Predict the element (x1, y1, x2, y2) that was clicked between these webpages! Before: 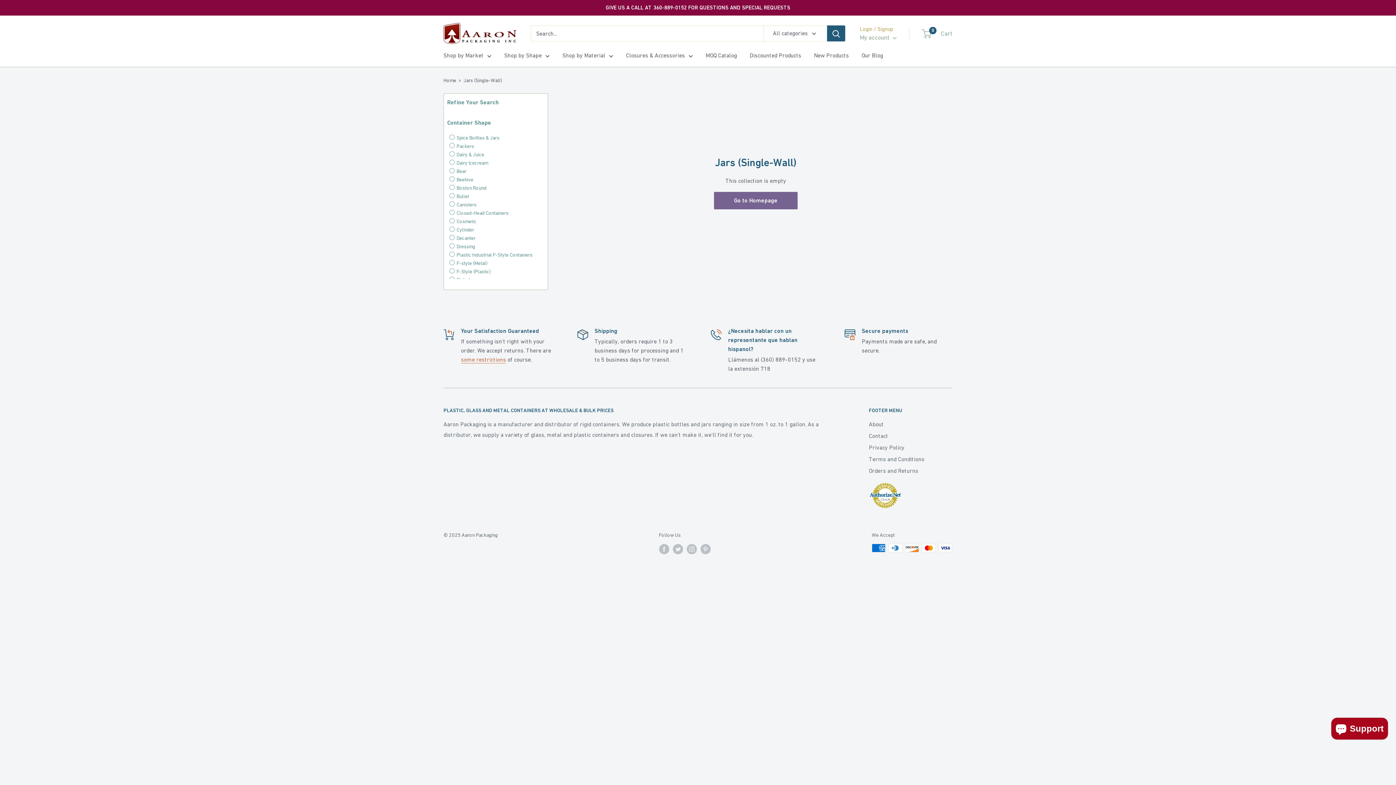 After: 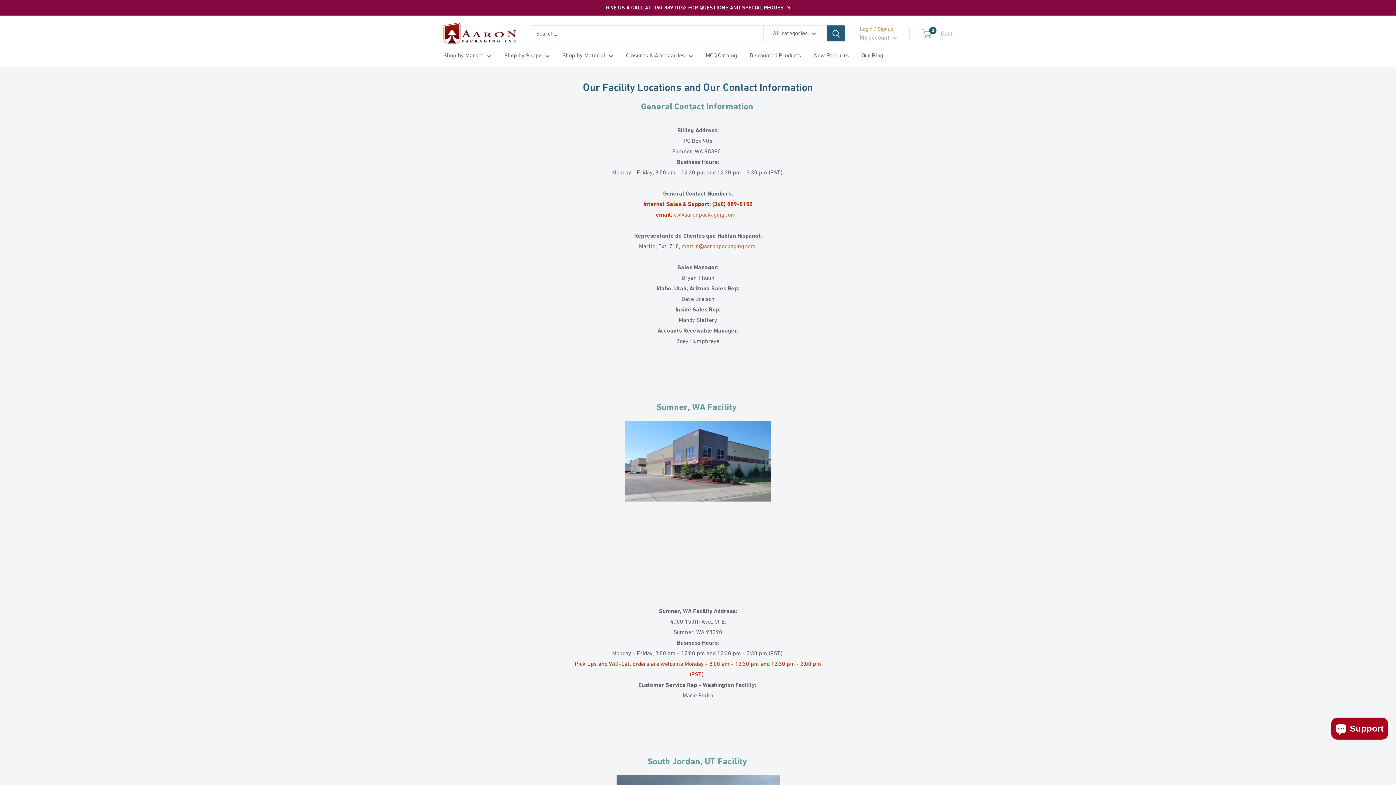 Action: bbox: (869, 430, 952, 441) label: Contact